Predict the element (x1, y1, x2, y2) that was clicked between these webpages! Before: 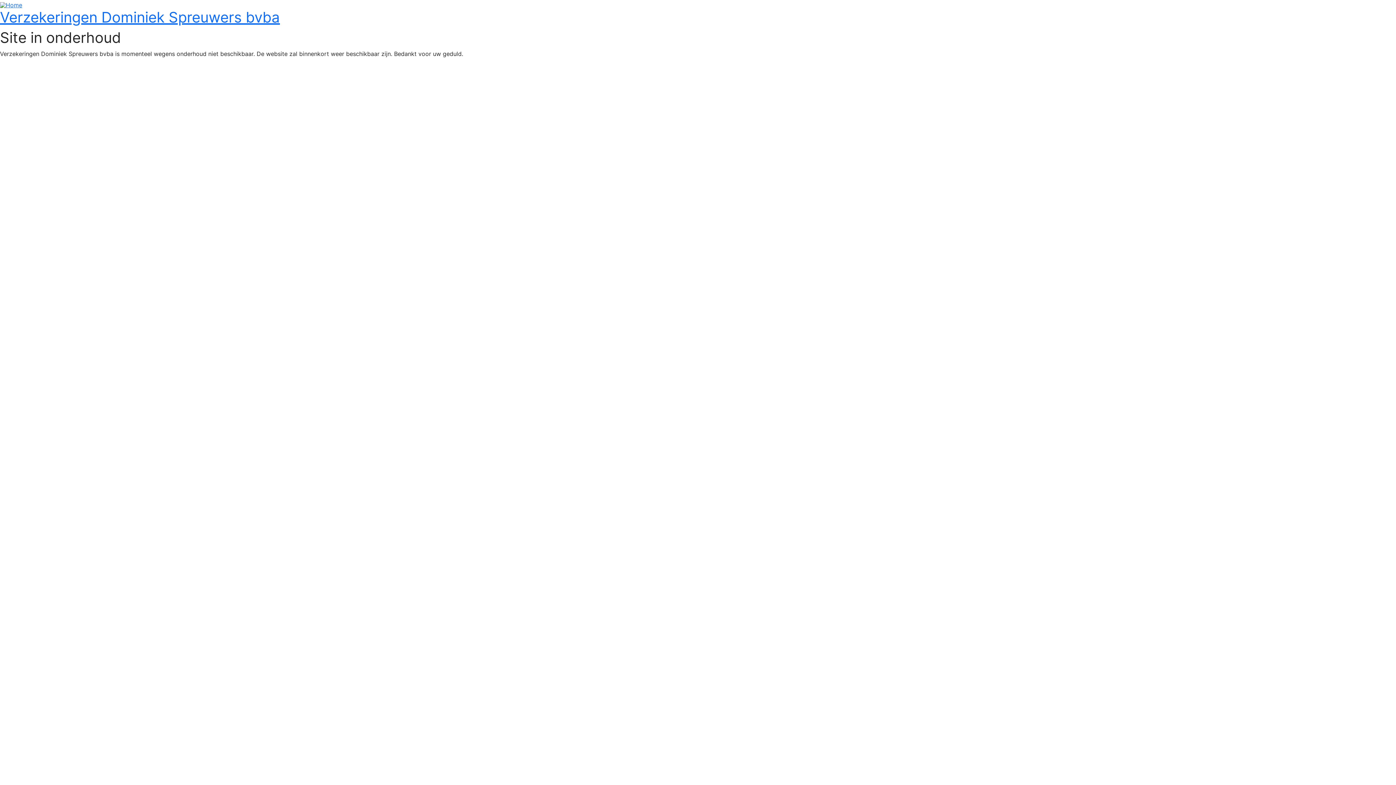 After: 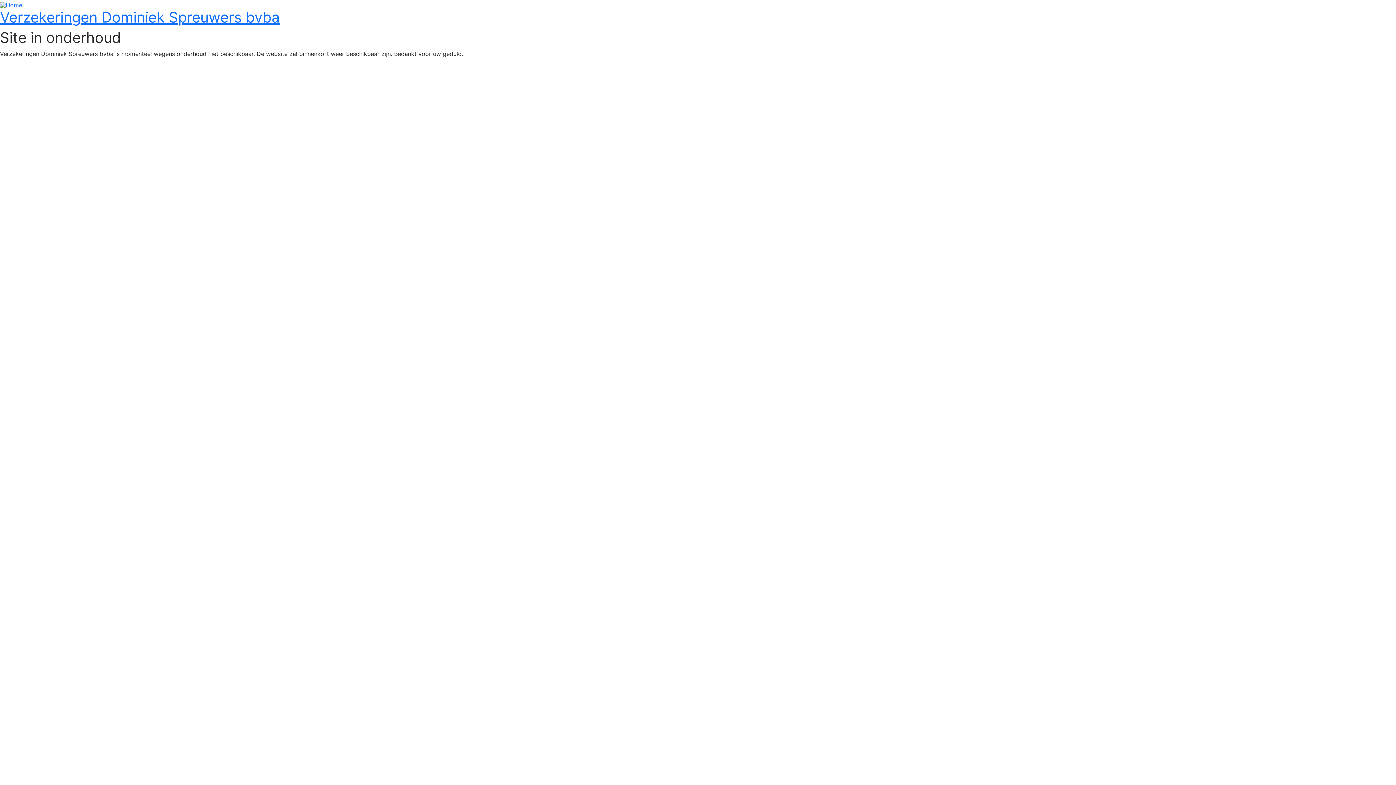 Action: bbox: (0, 0, 22, 8)